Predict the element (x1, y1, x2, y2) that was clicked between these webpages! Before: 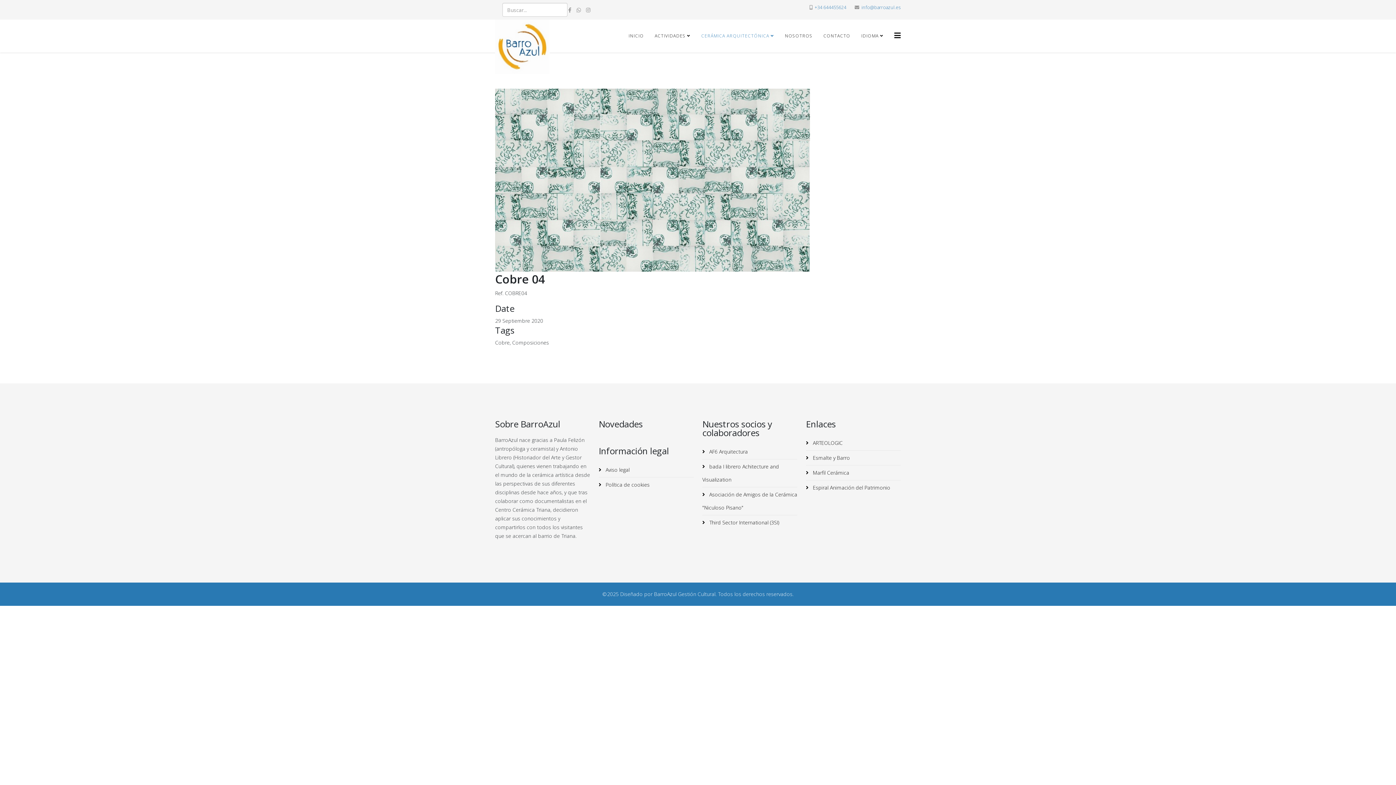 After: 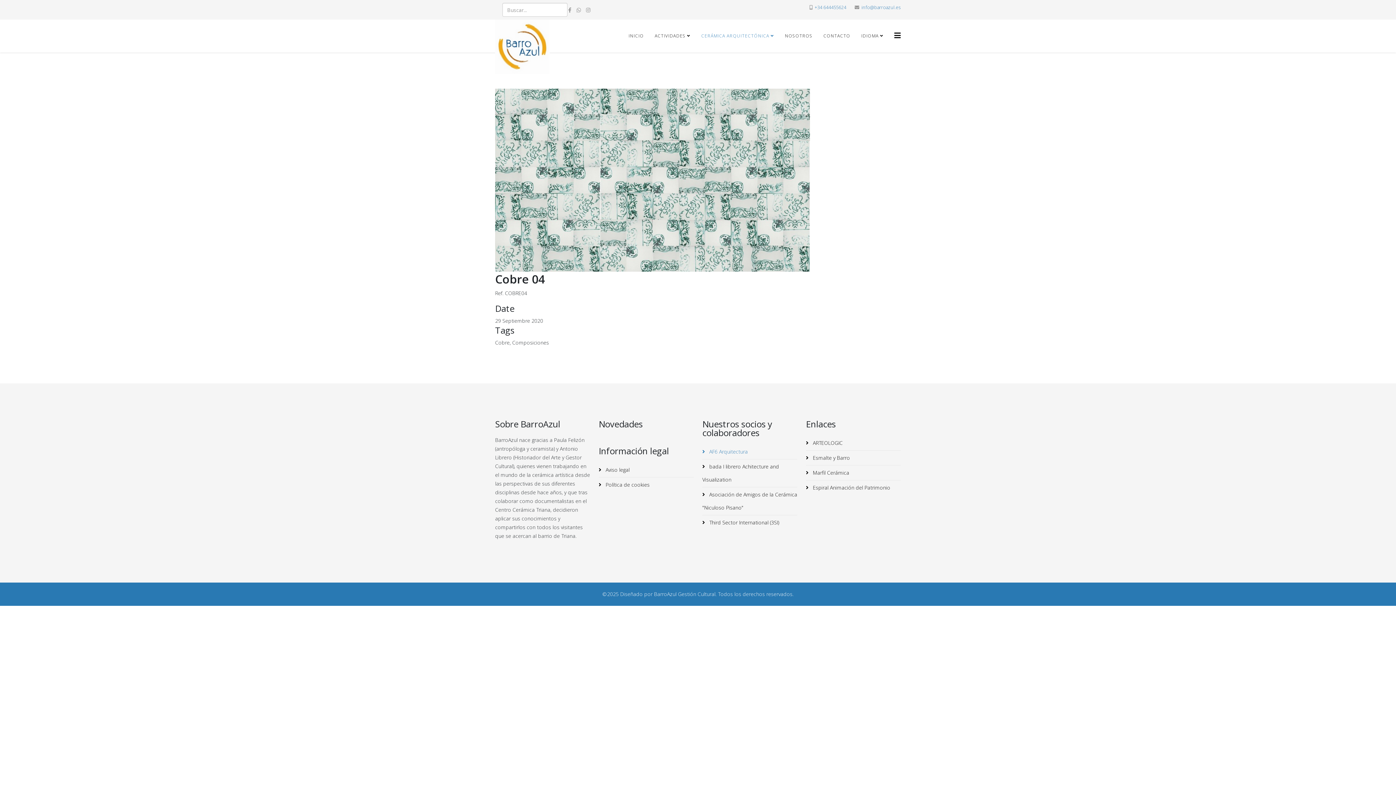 Action: label:  AF6 Arquitectura bbox: (702, 444, 797, 459)